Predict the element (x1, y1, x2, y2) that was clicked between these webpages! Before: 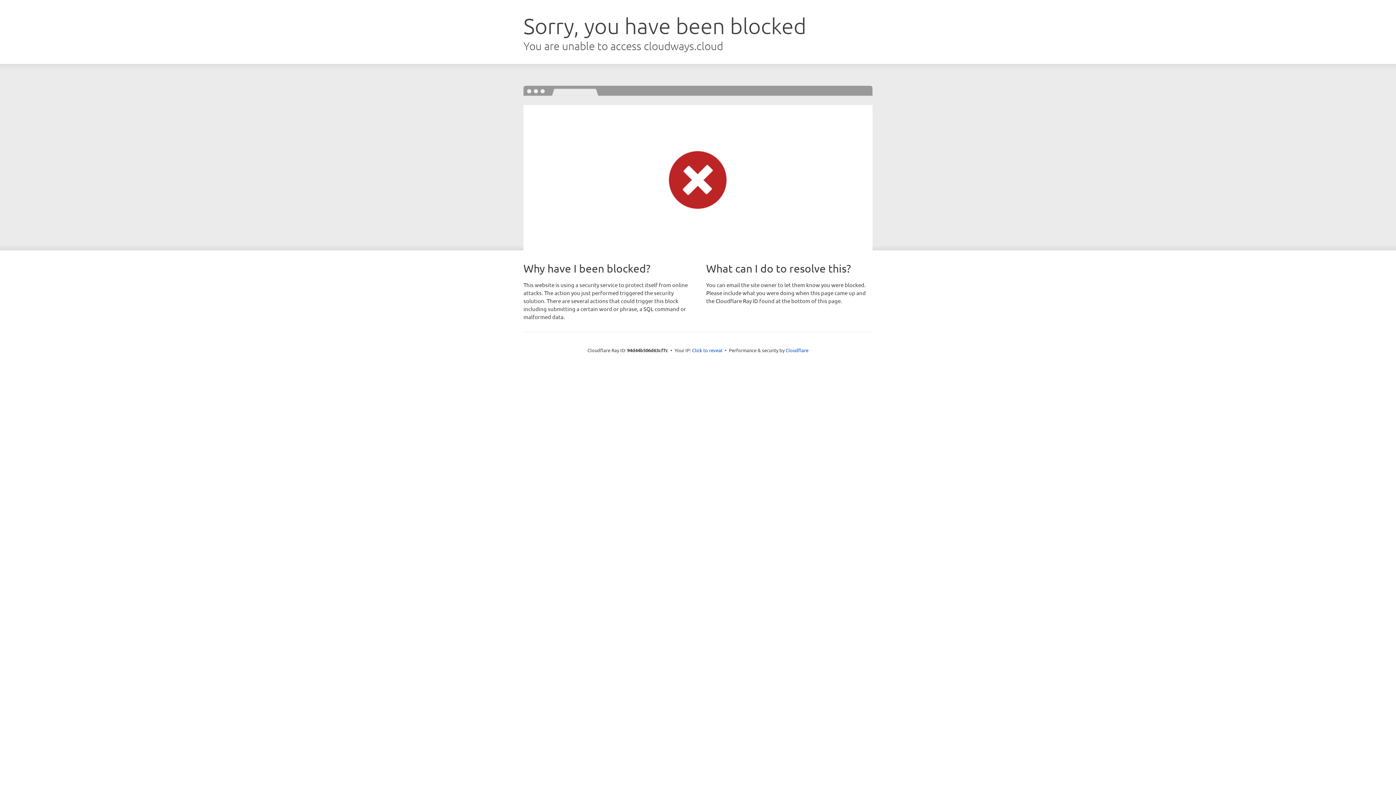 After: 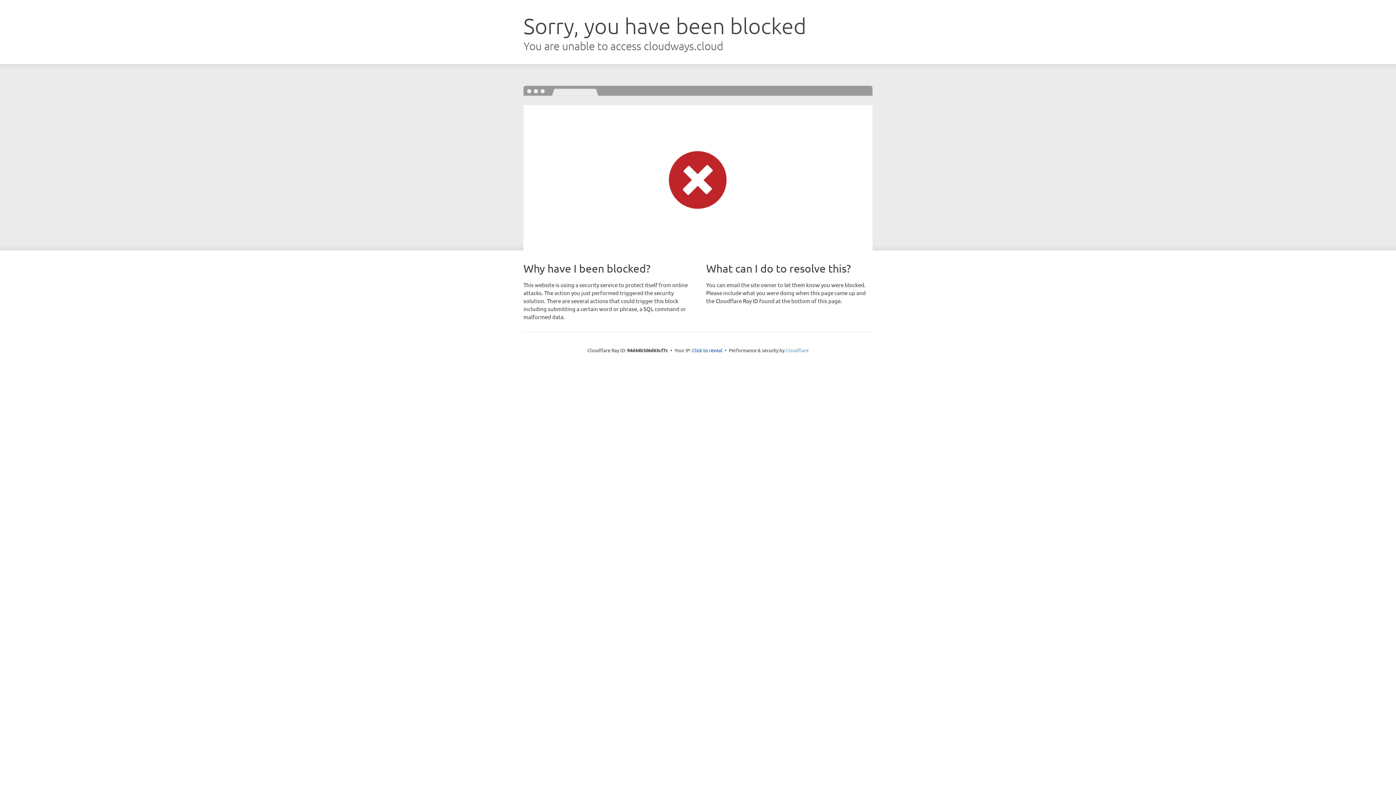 Action: label: Cloudflare bbox: (785, 347, 808, 353)